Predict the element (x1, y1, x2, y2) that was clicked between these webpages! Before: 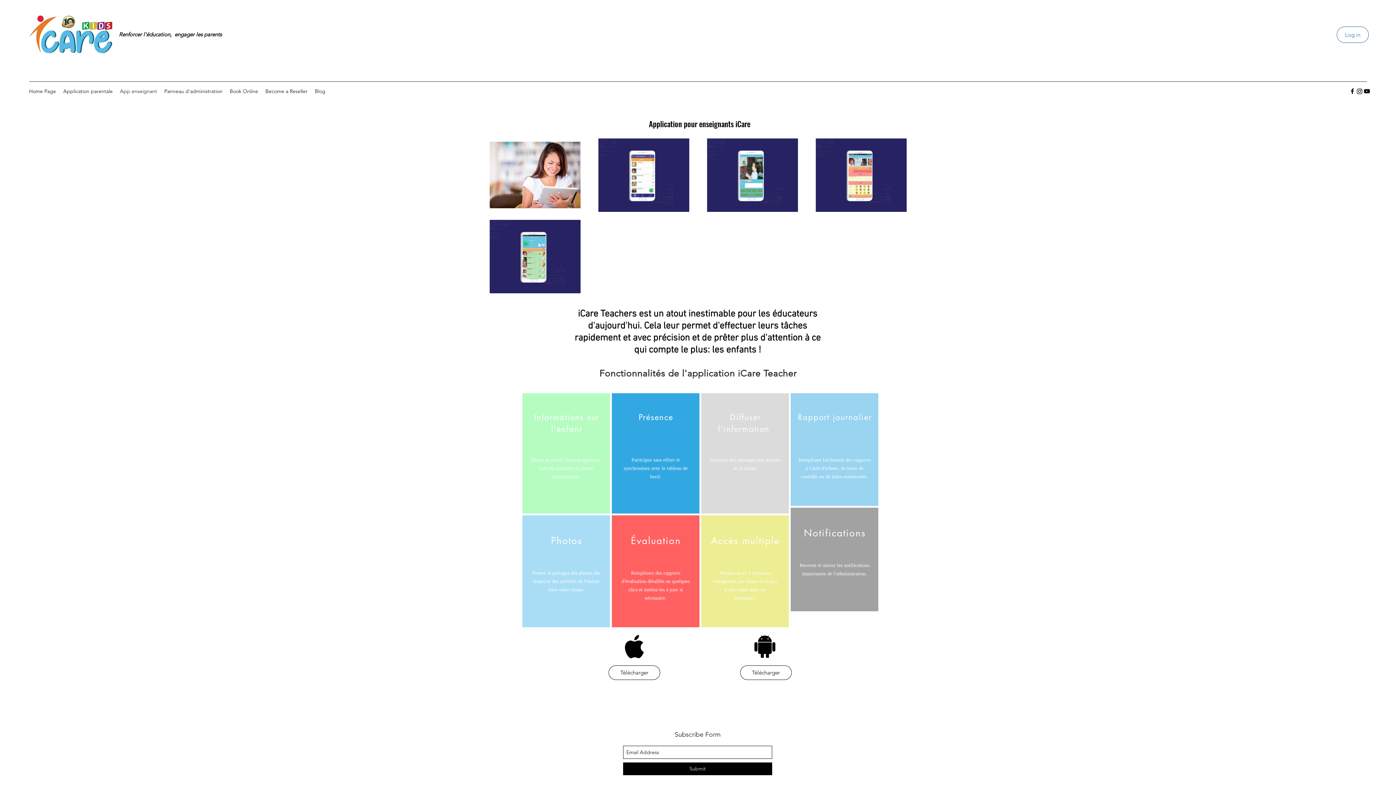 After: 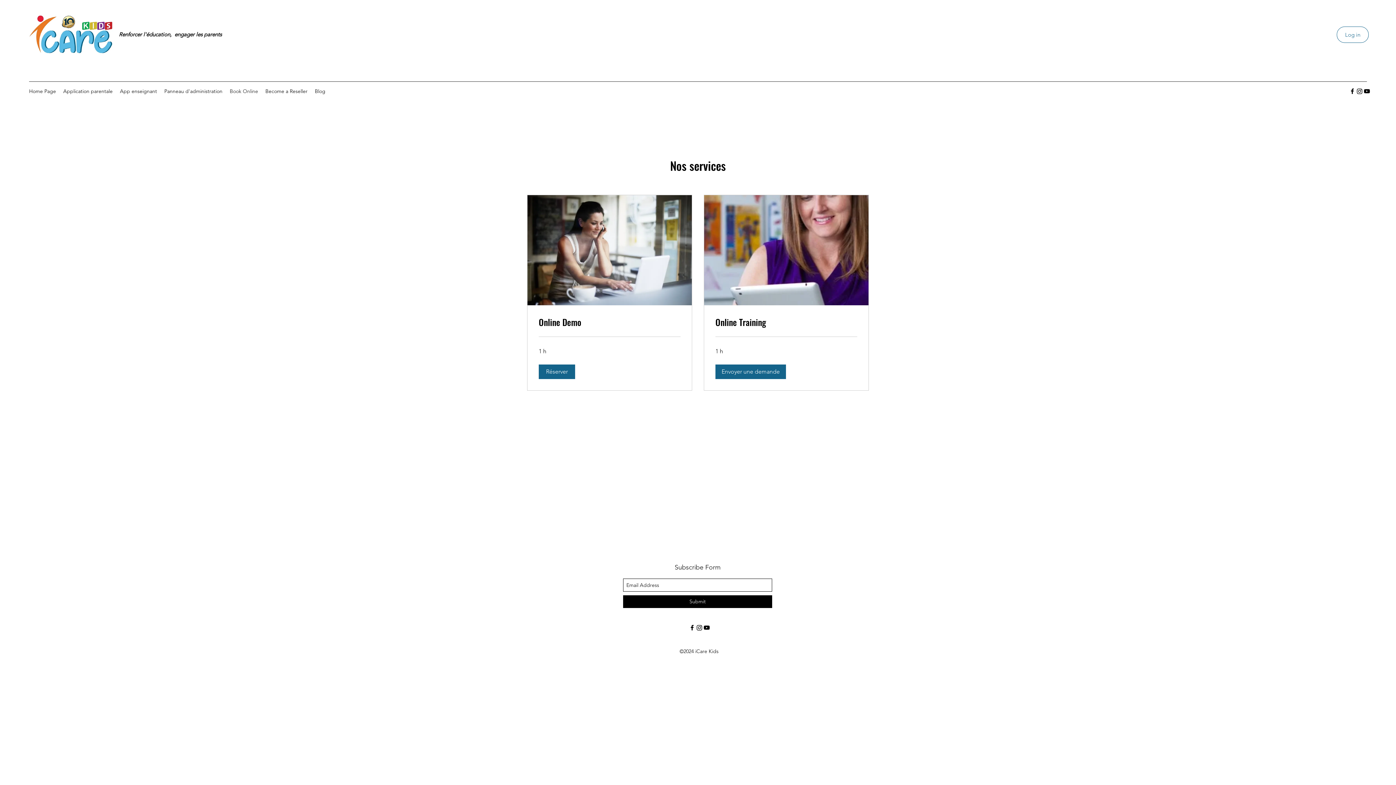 Action: bbox: (226, 85, 261, 96) label: Book Online